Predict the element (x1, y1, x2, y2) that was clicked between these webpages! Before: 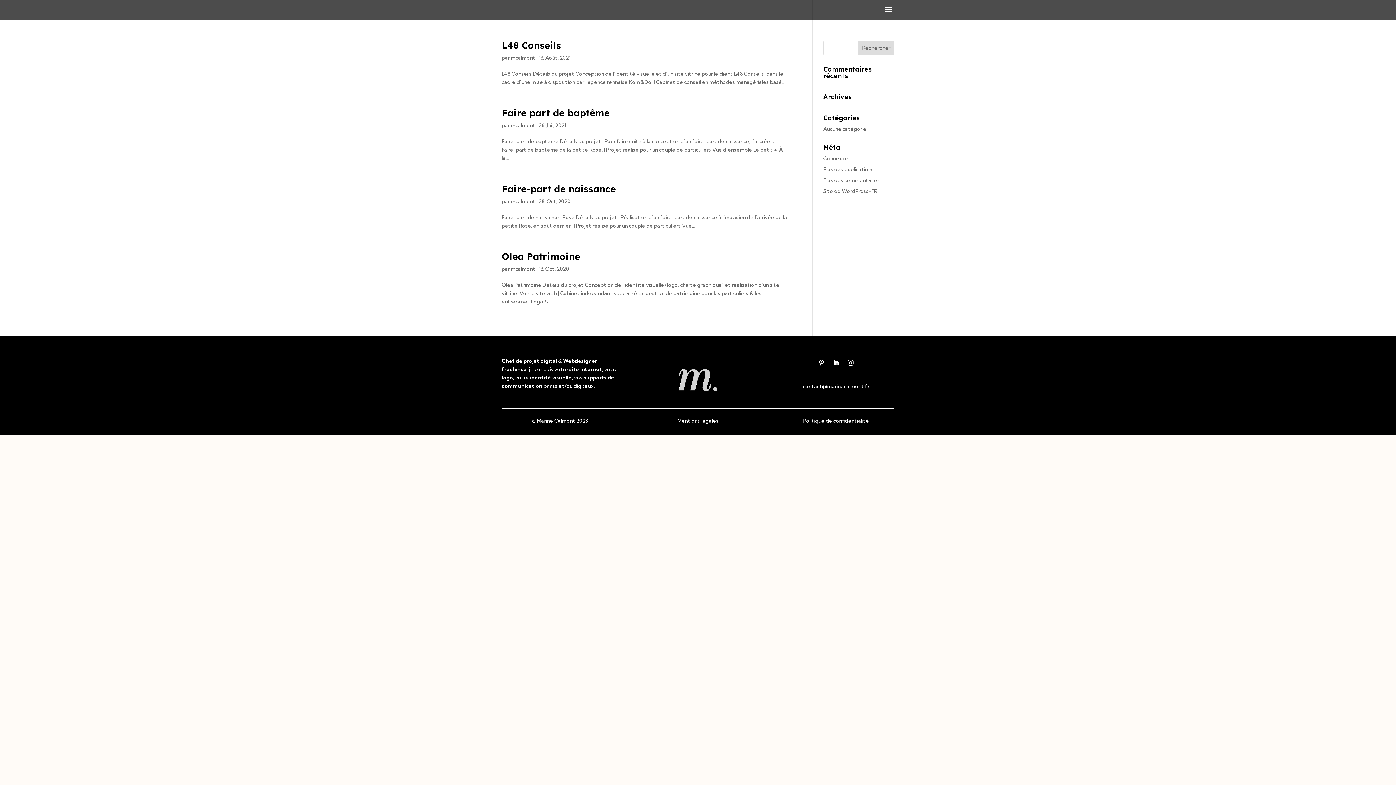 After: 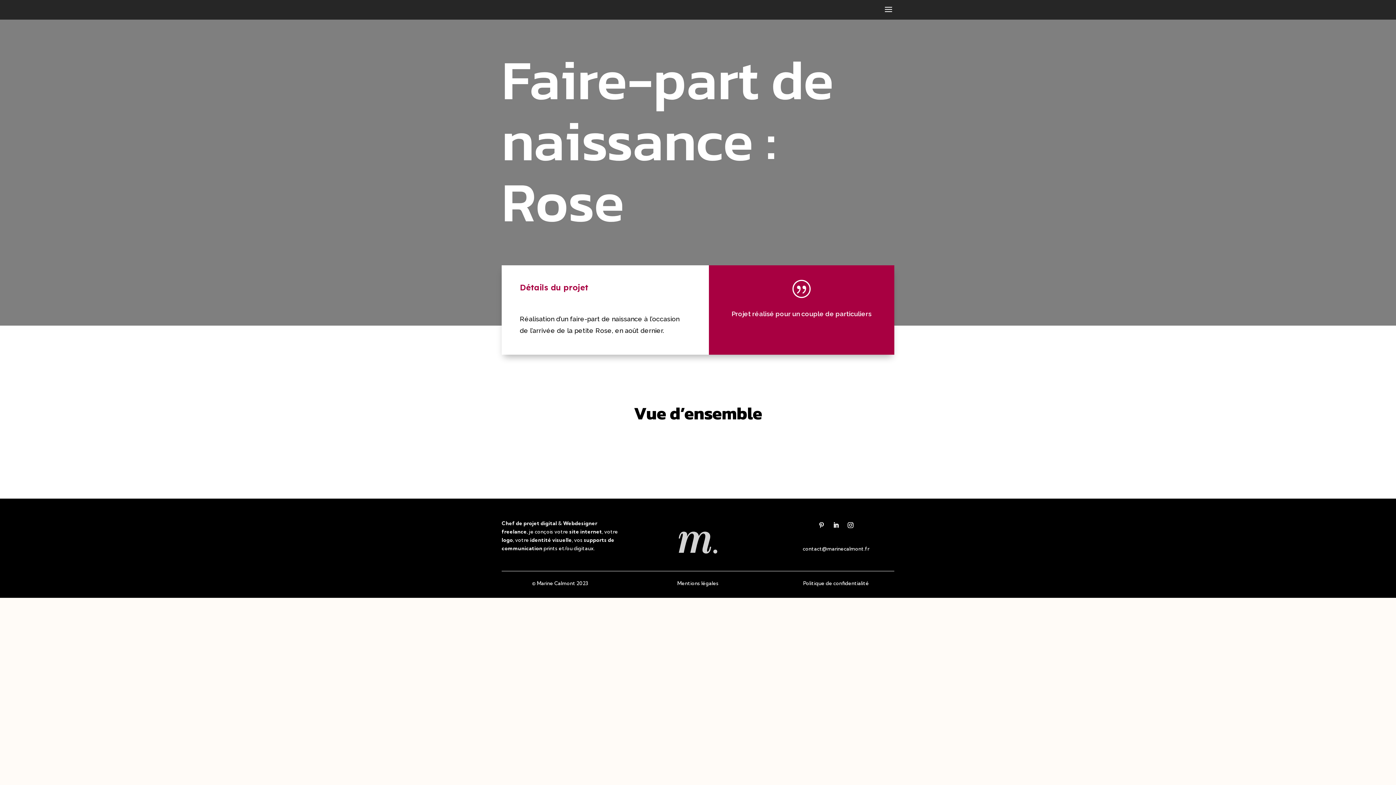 Action: label: Faire-part de naissance bbox: (501, 182, 616, 194)